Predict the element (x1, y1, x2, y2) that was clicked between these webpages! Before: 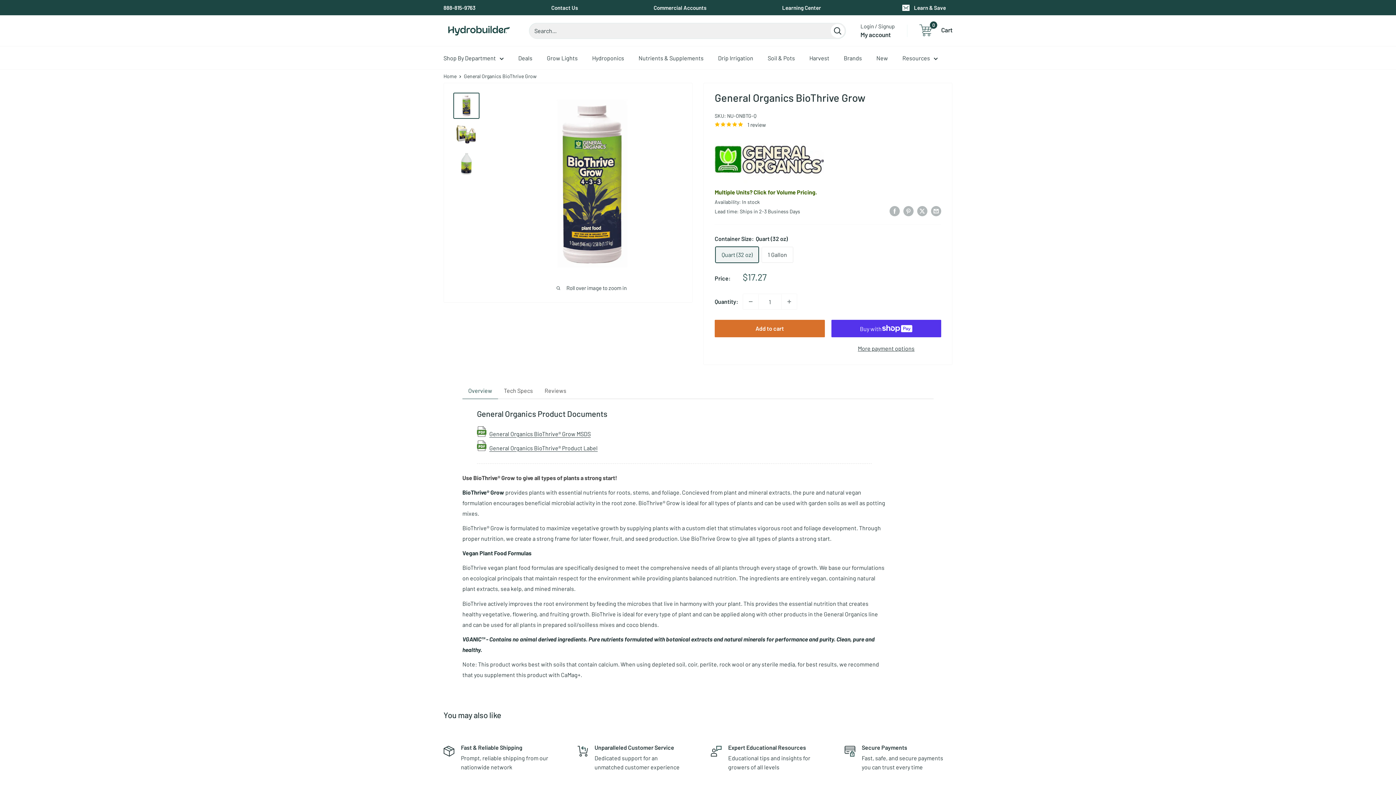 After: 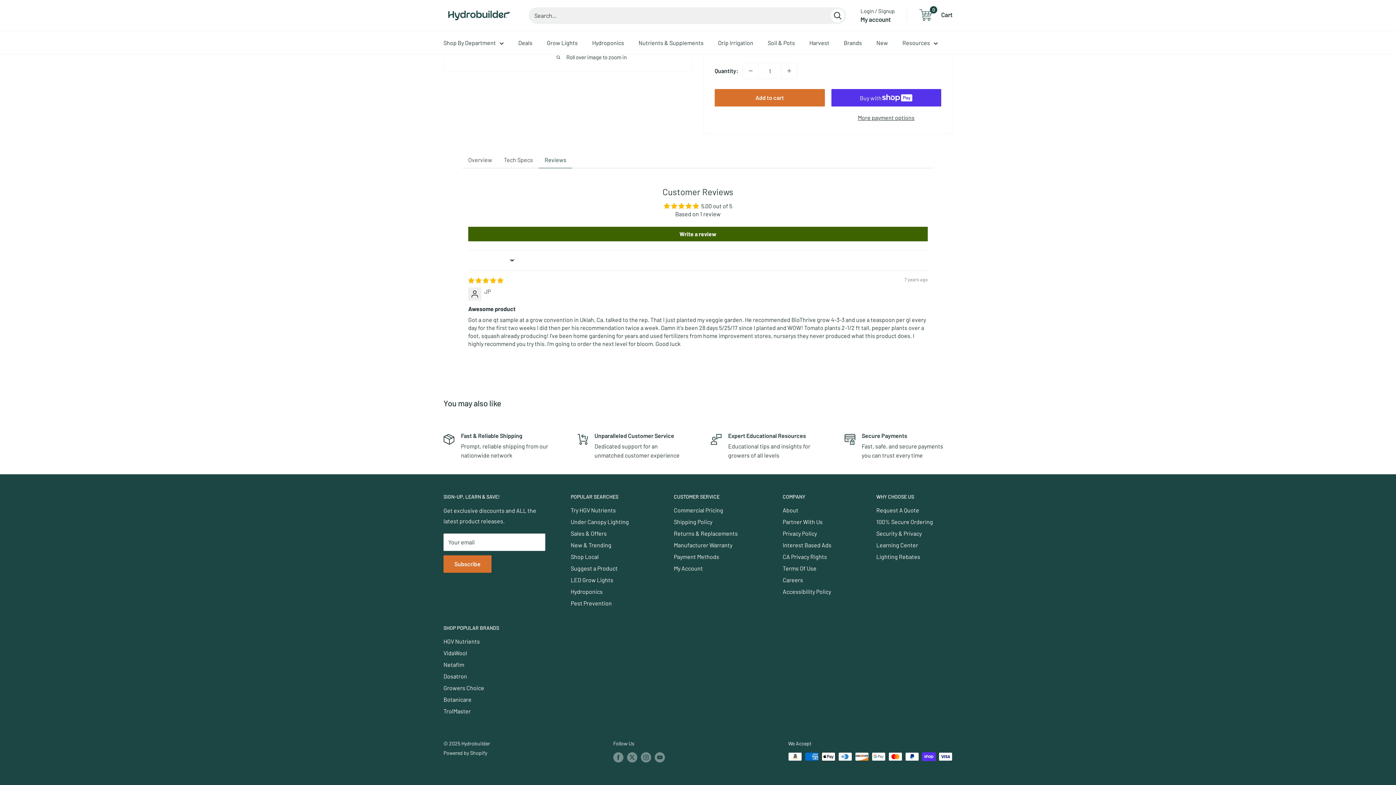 Action: label: 1 review bbox: (714, 119, 766, 129)